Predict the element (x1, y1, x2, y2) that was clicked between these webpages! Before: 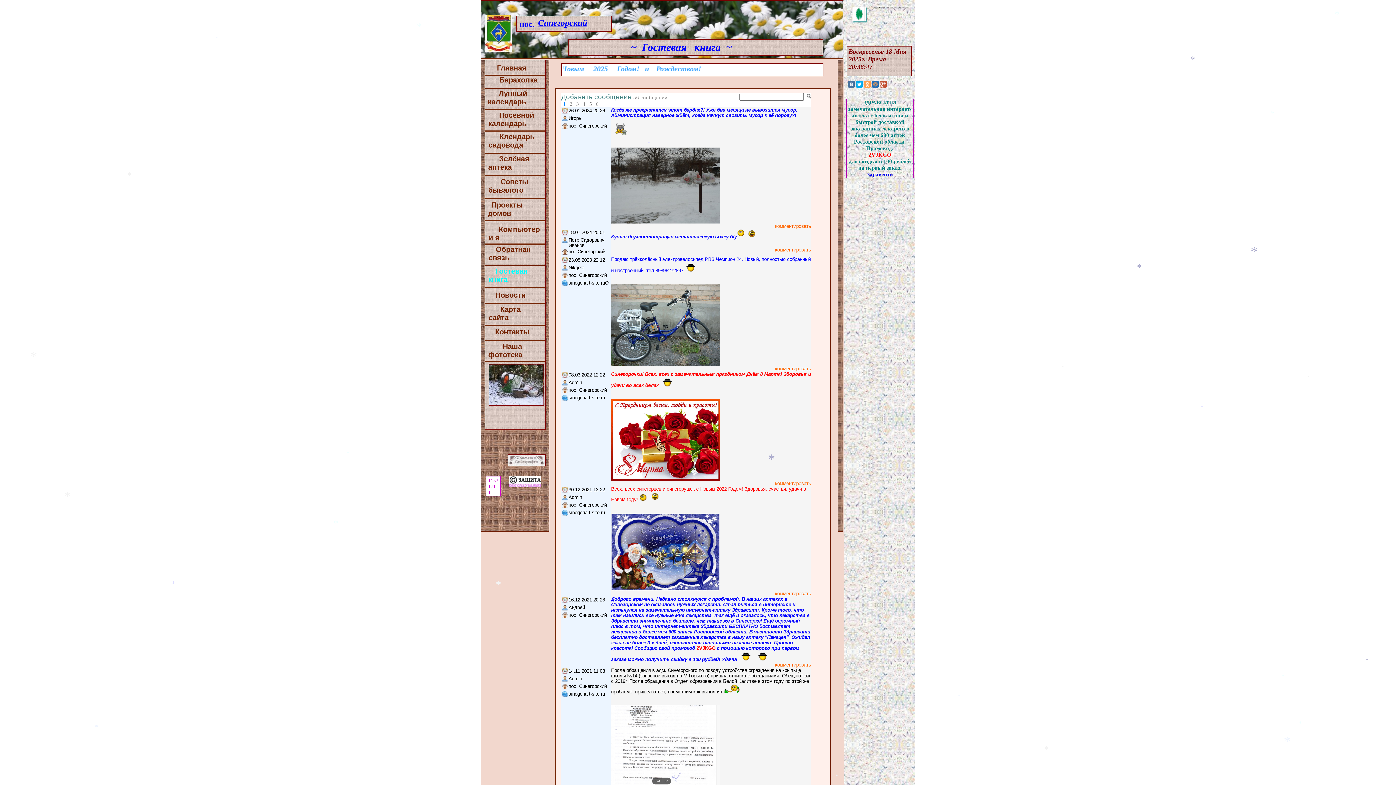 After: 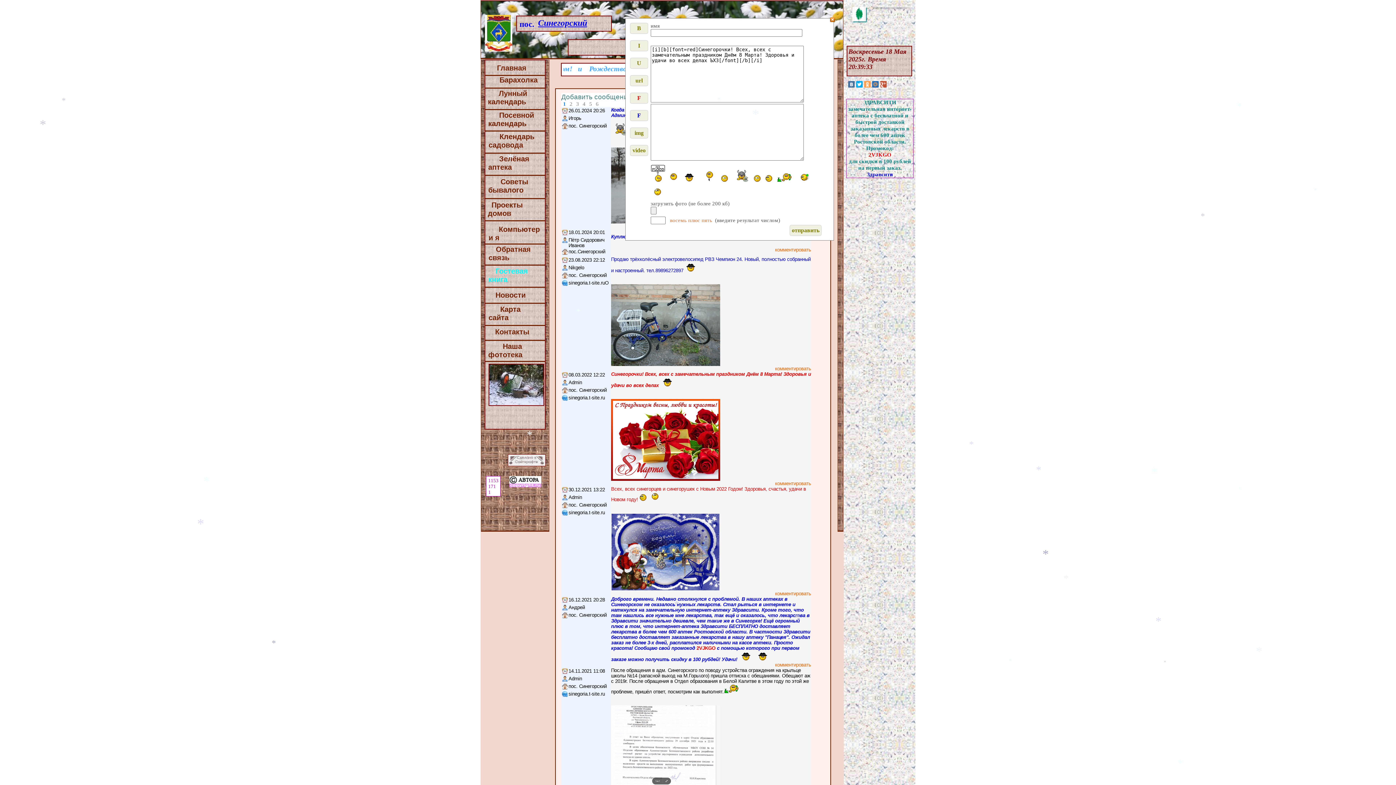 Action: label: комментировать bbox: (775, 481, 811, 486)